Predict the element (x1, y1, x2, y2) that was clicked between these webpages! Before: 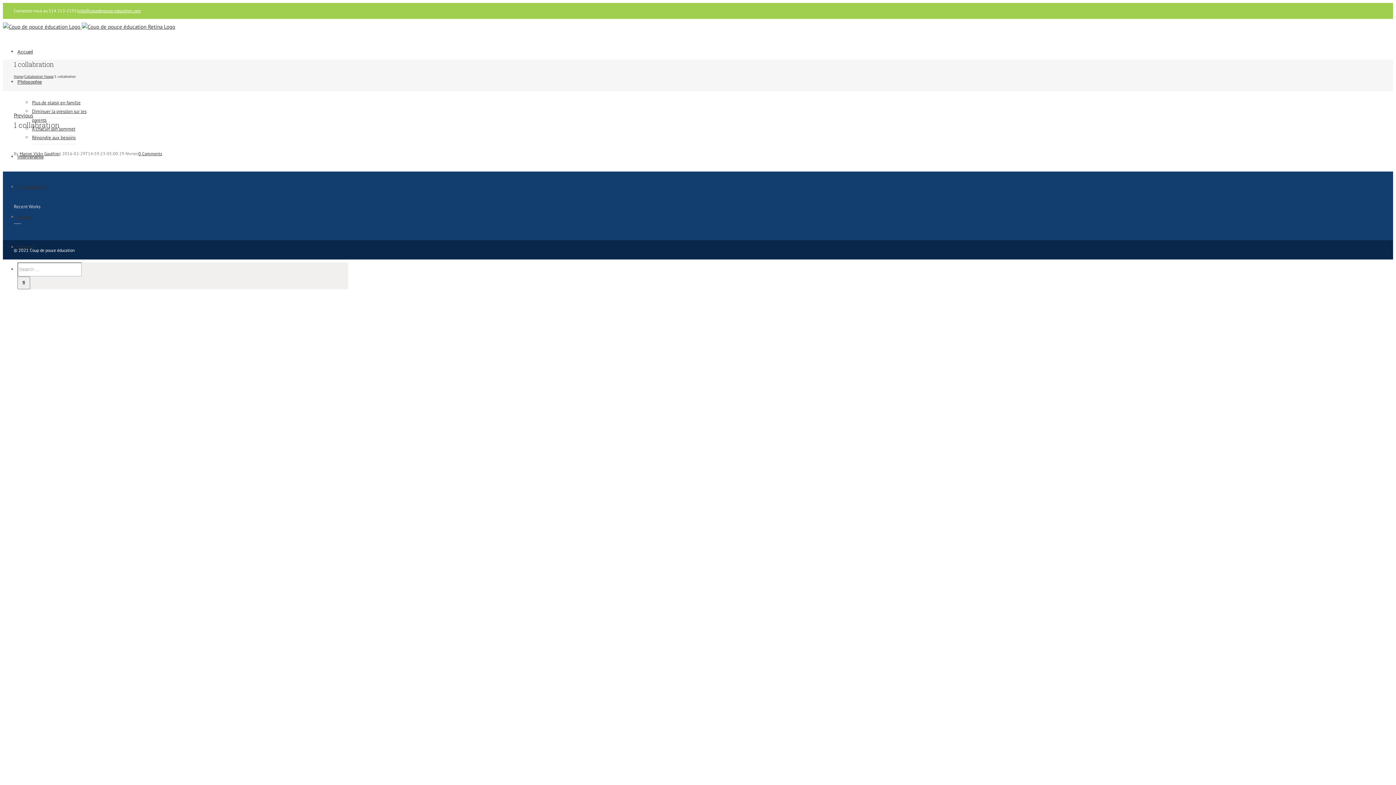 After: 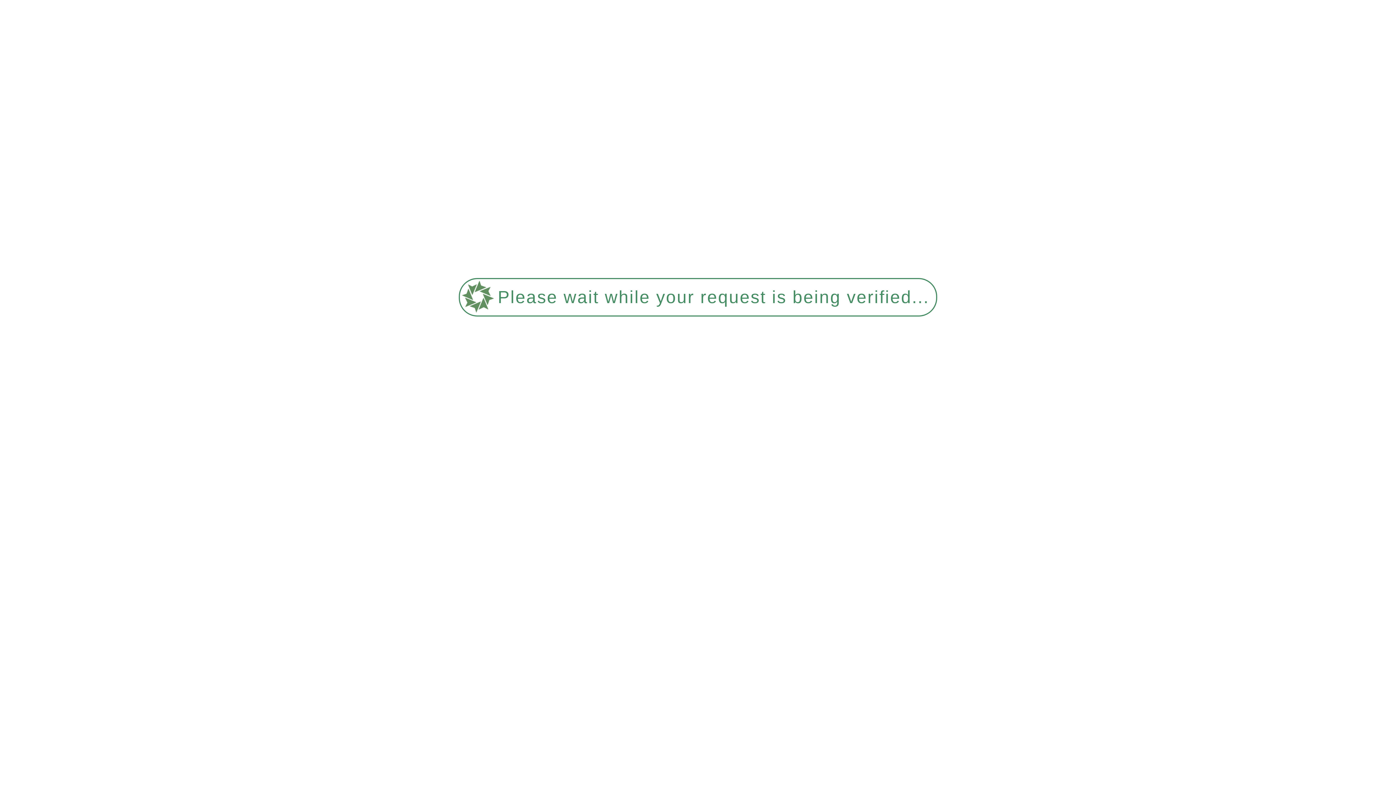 Action: bbox: (18, 217, 19, 224) label:  